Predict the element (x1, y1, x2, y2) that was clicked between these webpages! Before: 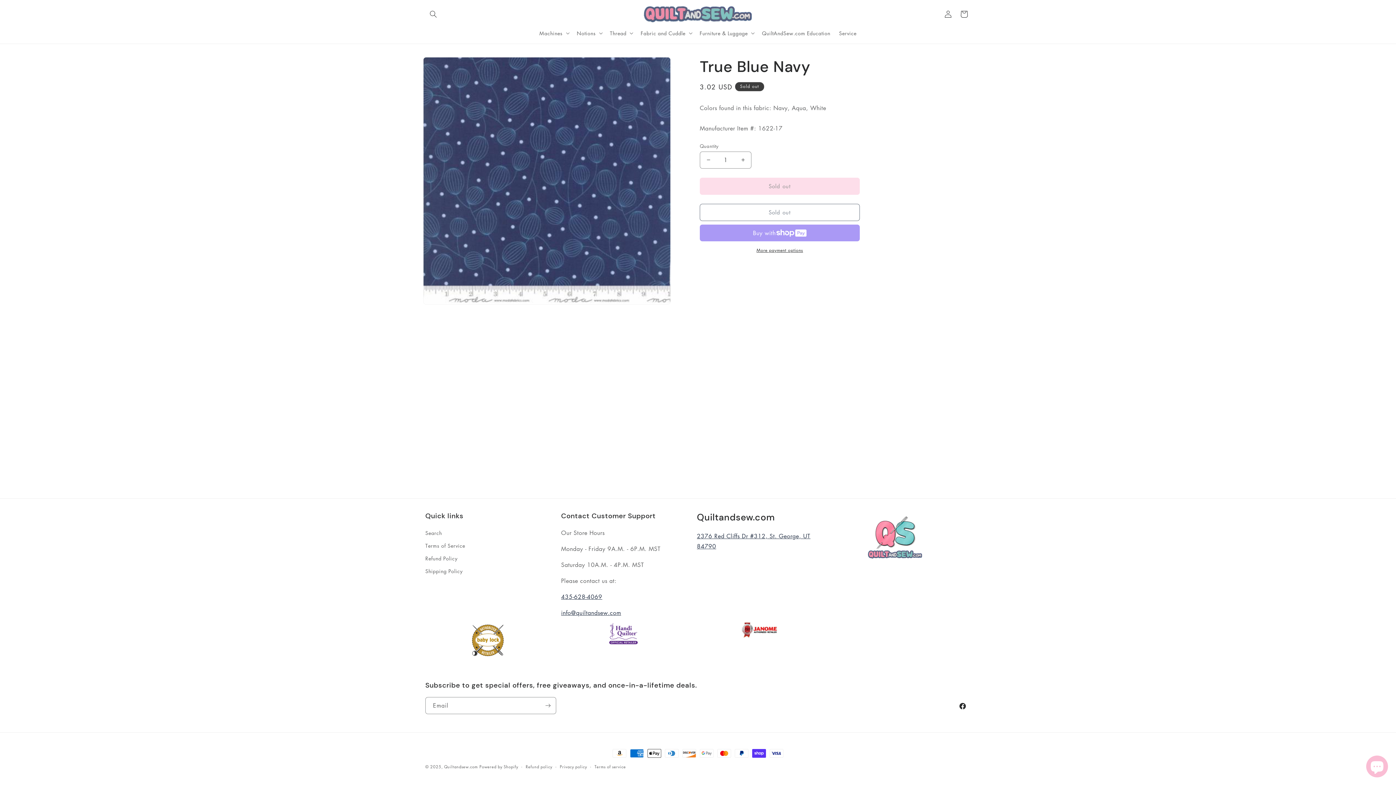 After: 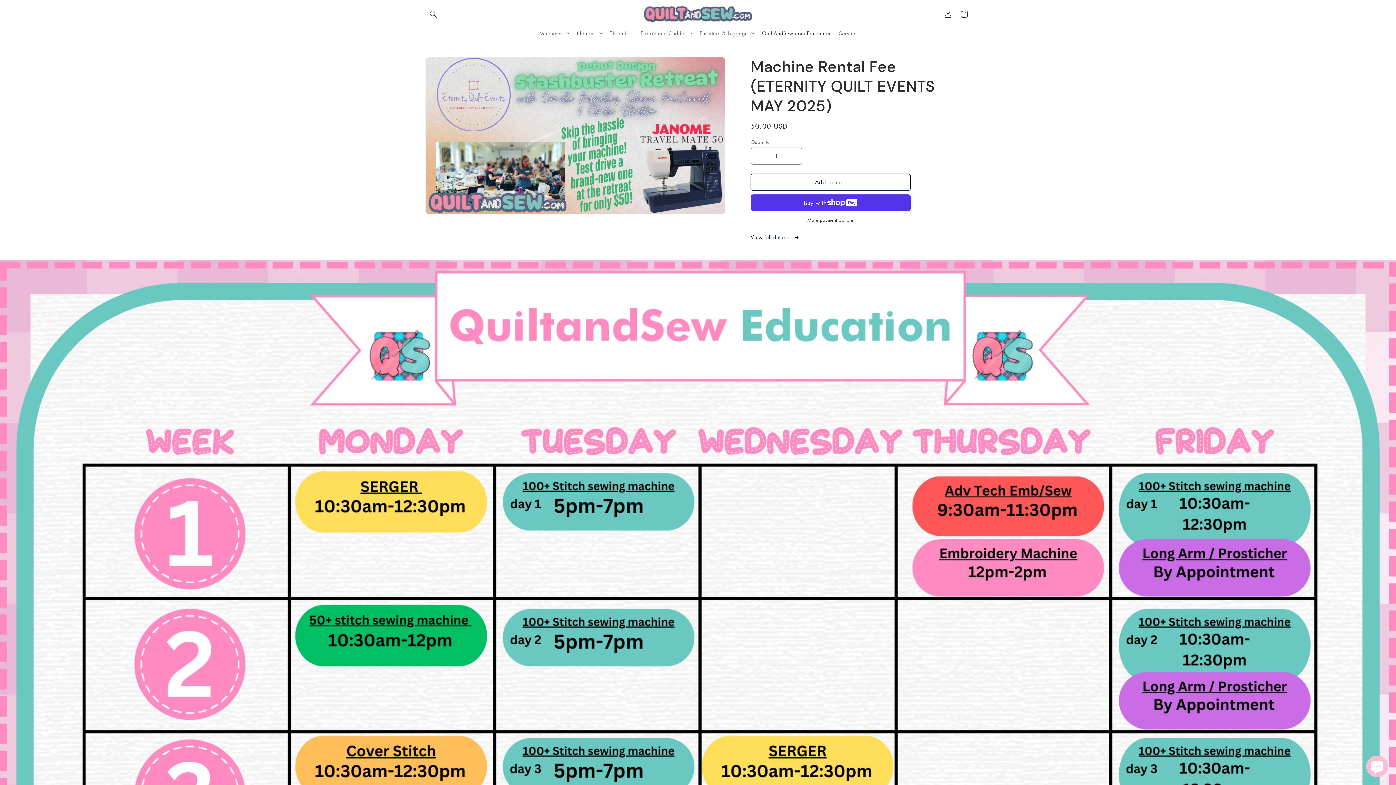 Action: bbox: (757, 25, 834, 40) label: QuiltAndSew.com Education